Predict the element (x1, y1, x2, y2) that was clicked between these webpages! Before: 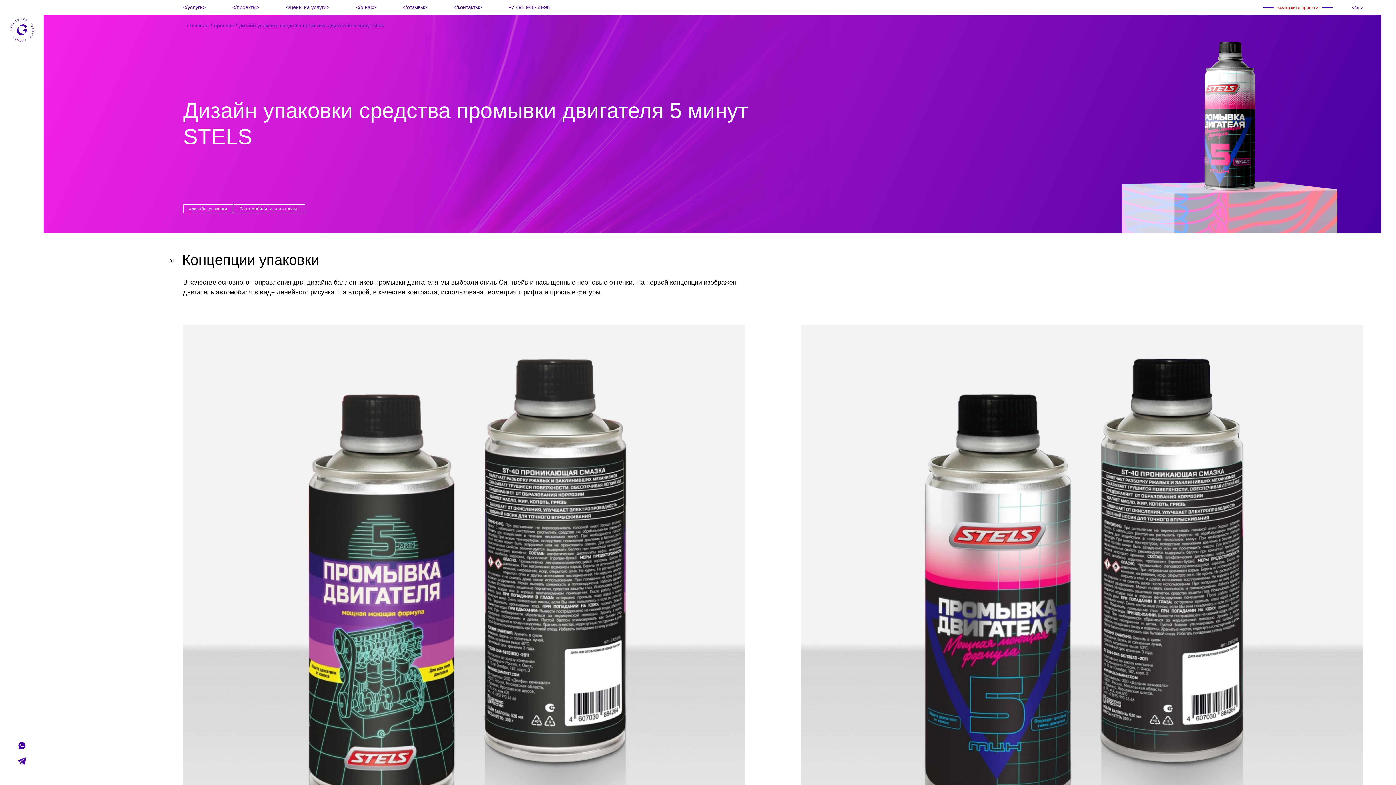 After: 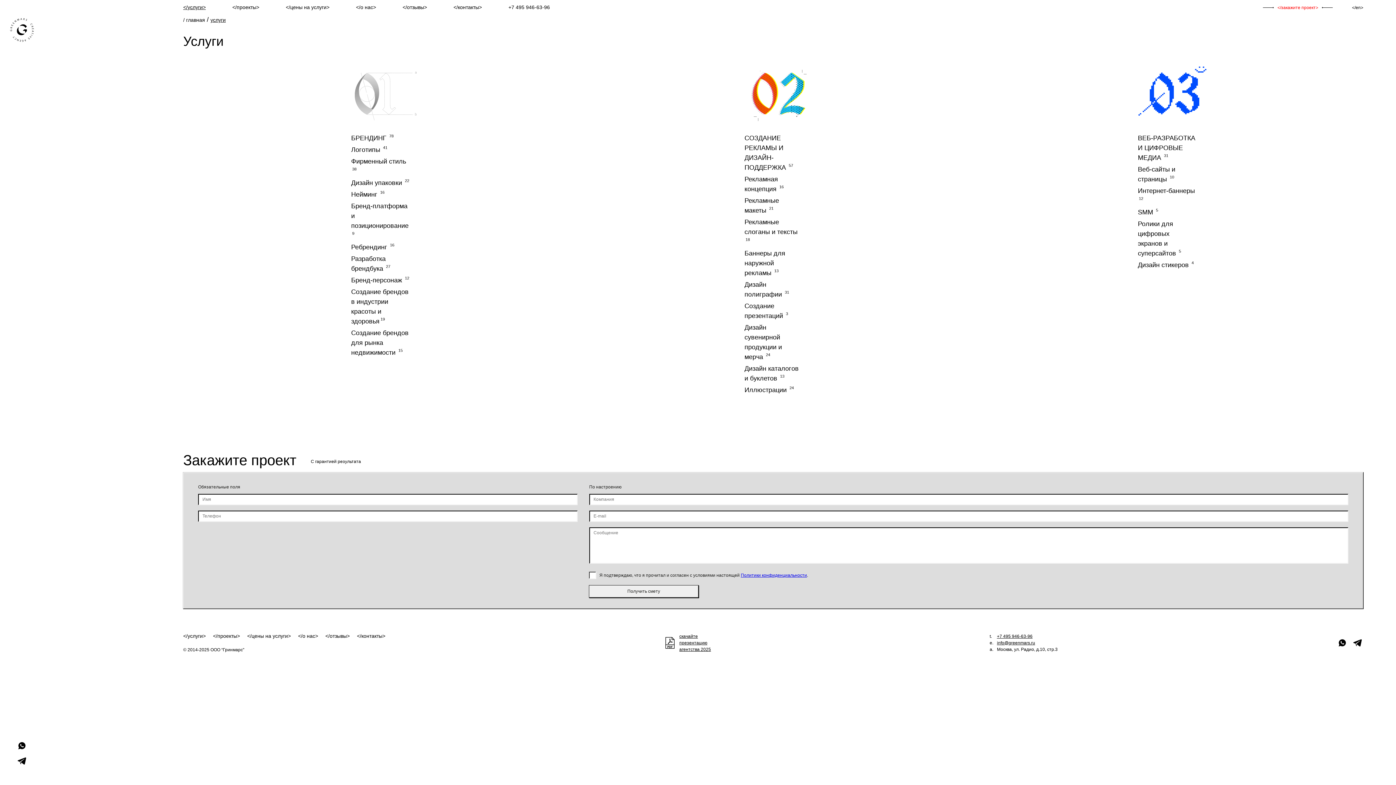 Action: bbox: (183, 4, 205, 10) label: услуги